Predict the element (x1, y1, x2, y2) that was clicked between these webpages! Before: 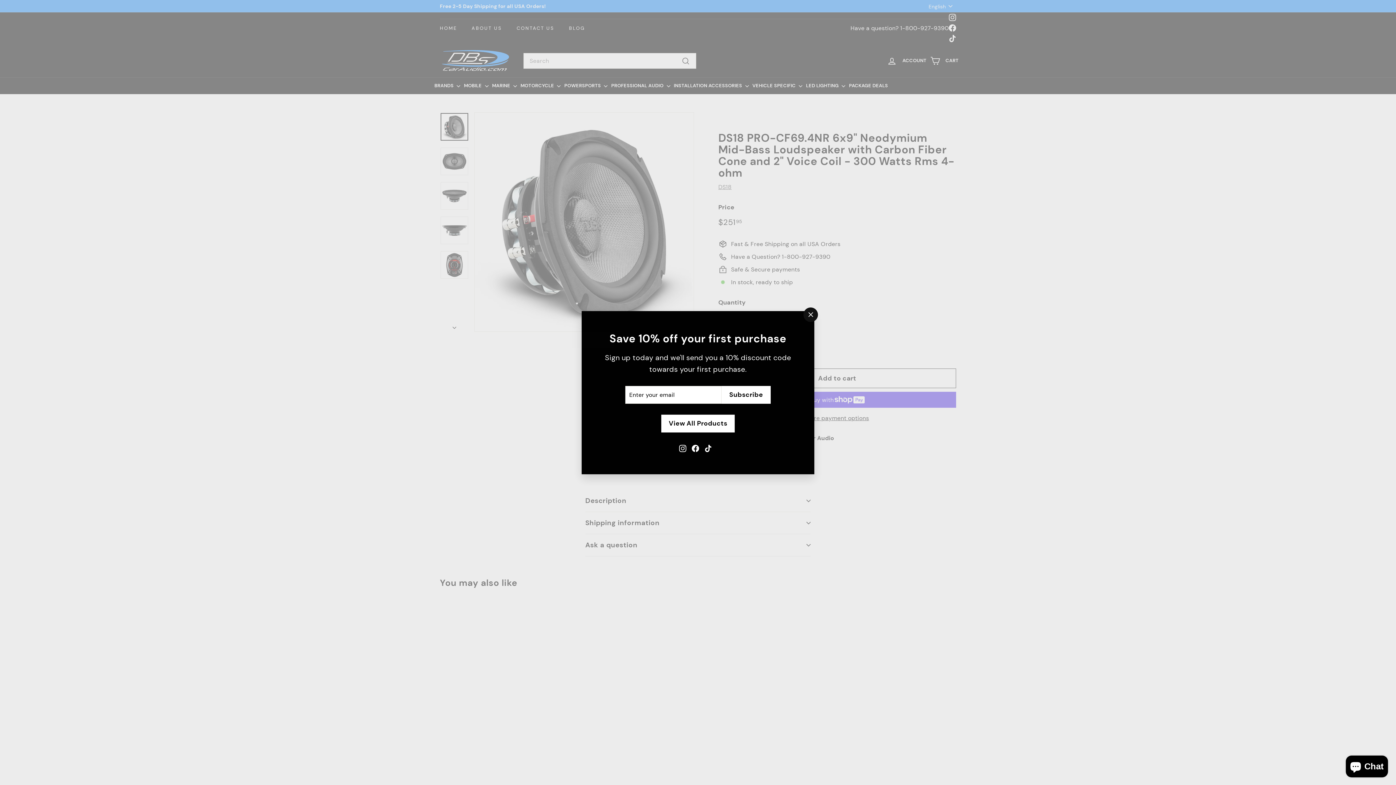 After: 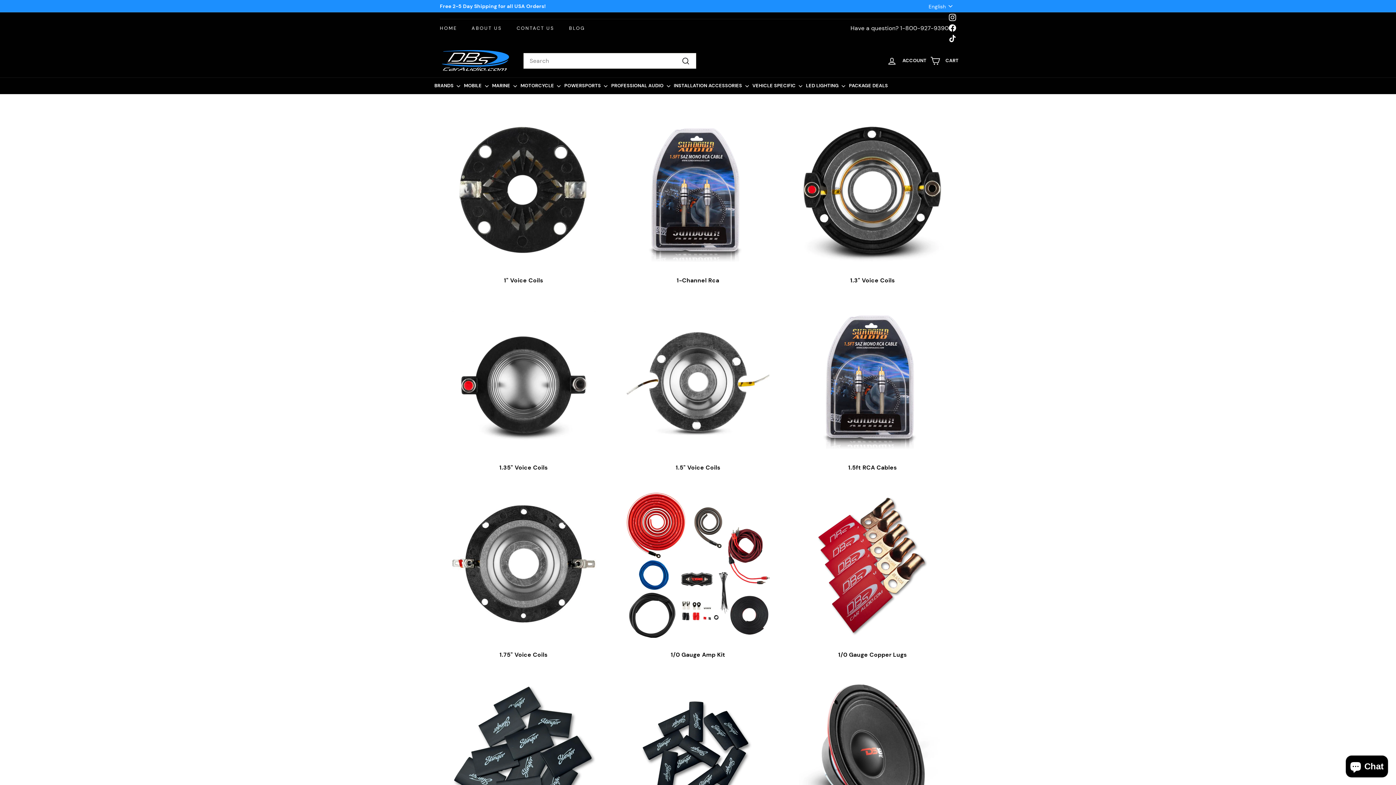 Action: bbox: (662, 414, 733, 431) label: View All Products